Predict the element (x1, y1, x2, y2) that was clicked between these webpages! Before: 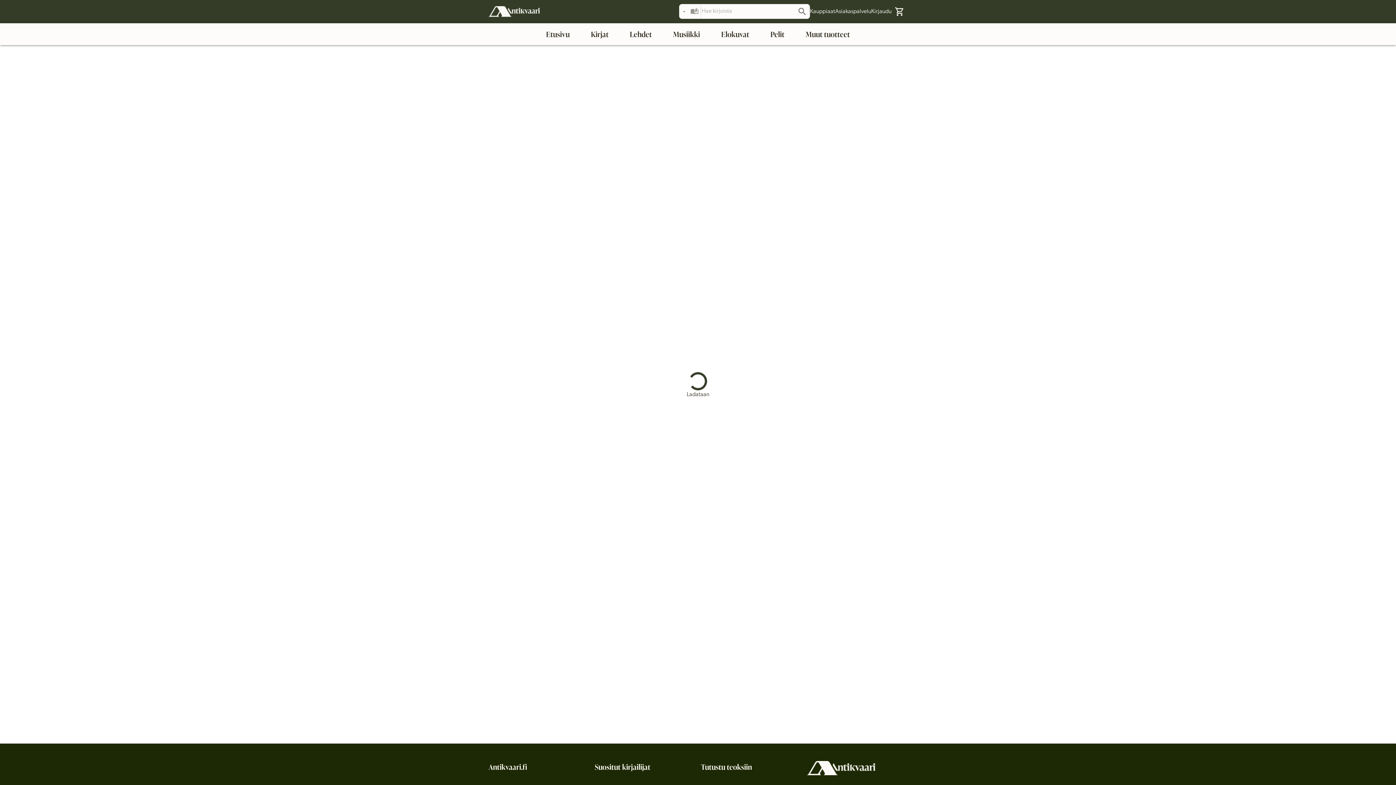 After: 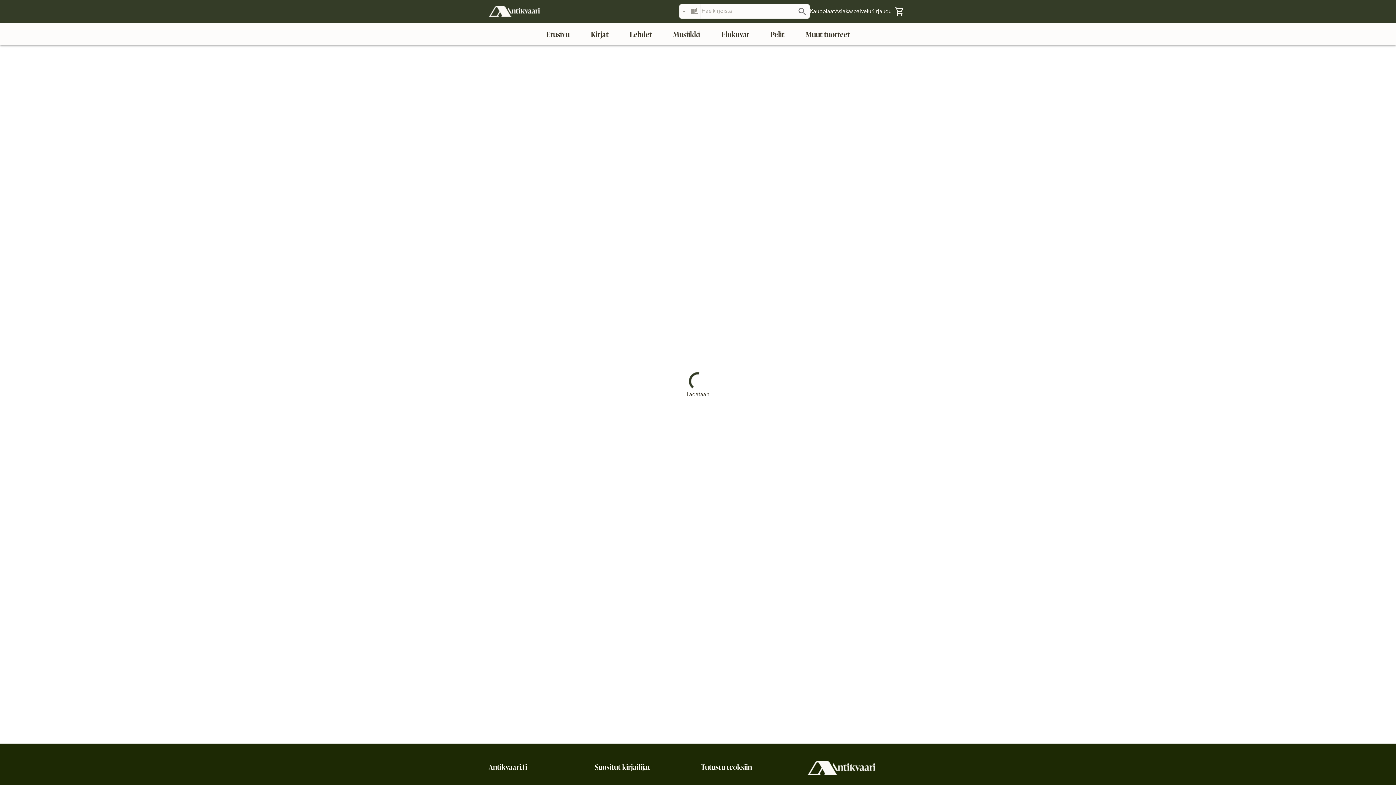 Action: bbox: (543, 26, 572, 42) label: Etusivu